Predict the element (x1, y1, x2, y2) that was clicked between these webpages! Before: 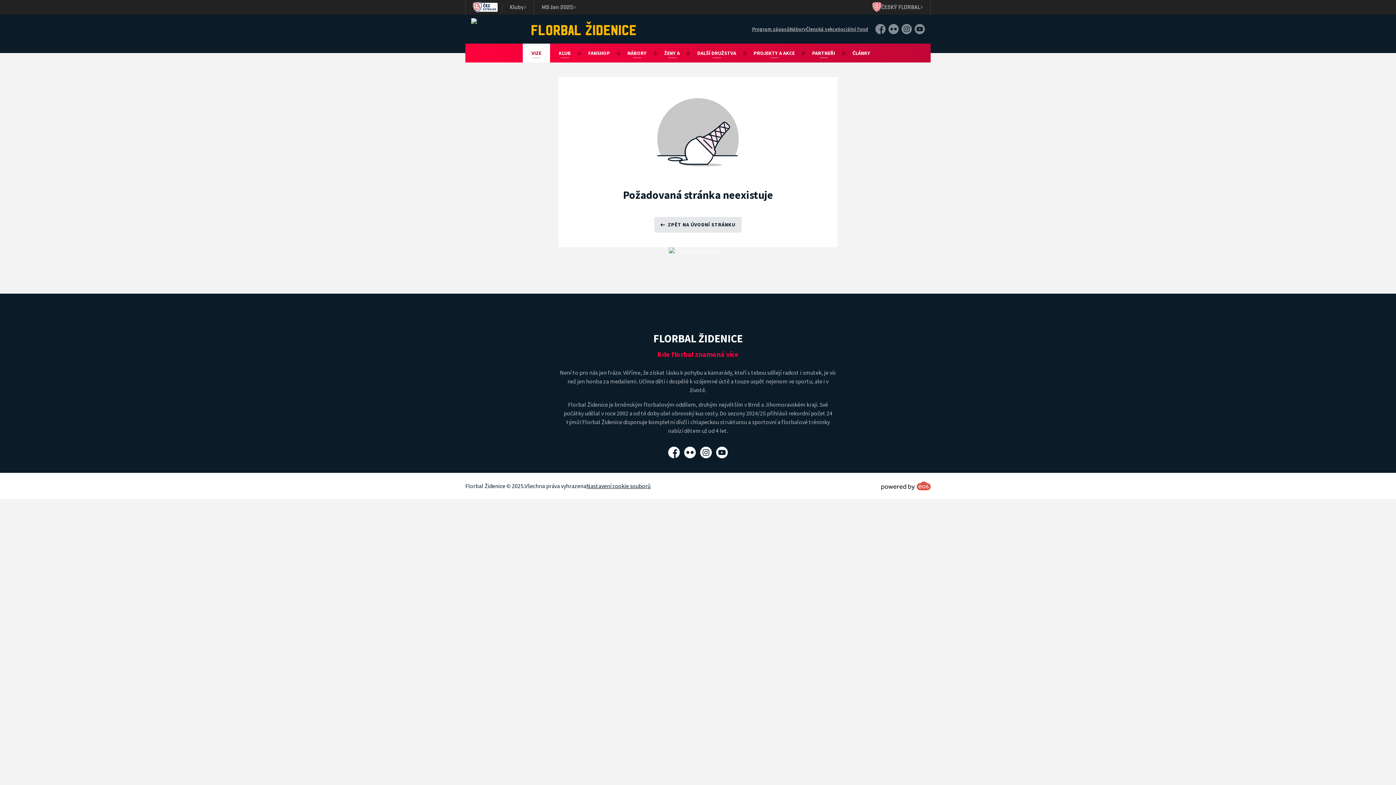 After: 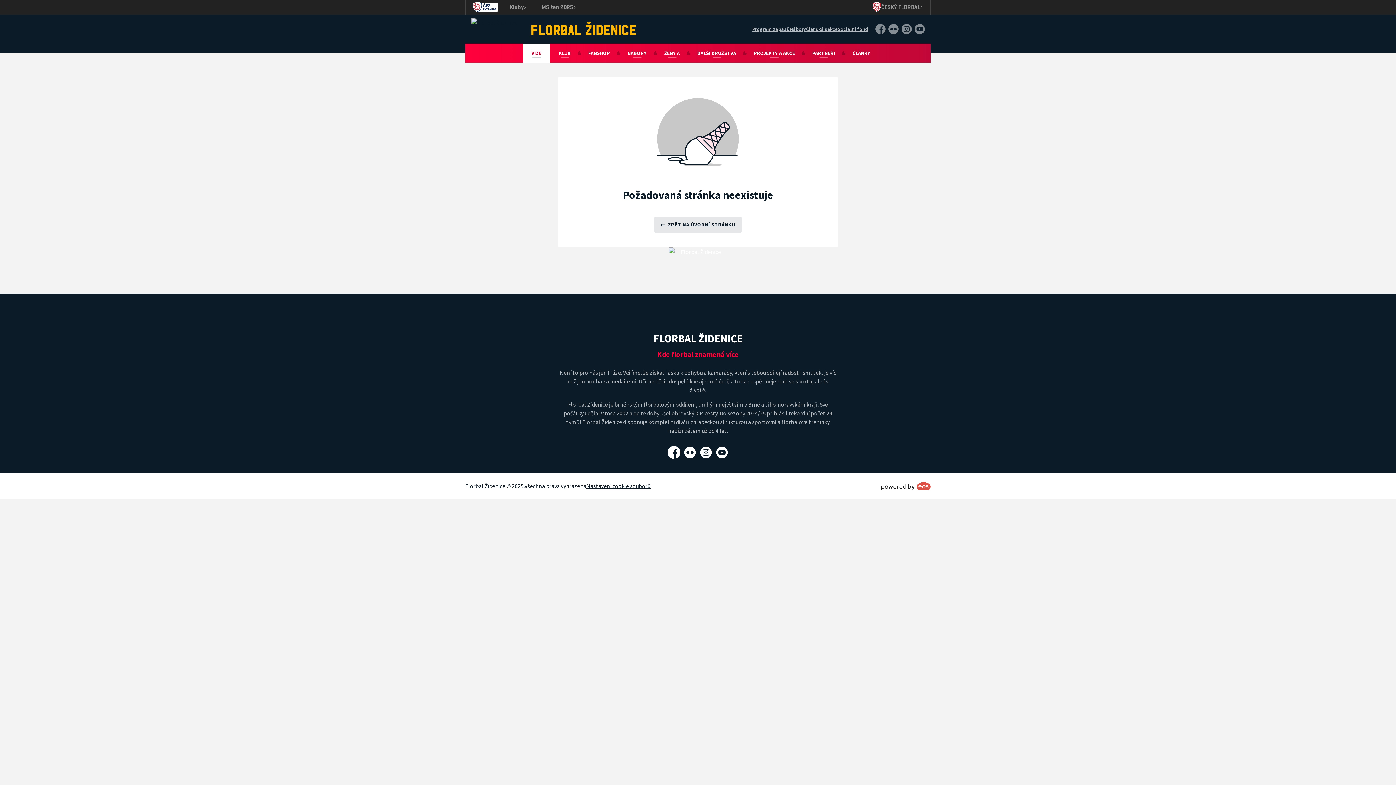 Action: bbox: (668, 446, 680, 458) label: Facebook